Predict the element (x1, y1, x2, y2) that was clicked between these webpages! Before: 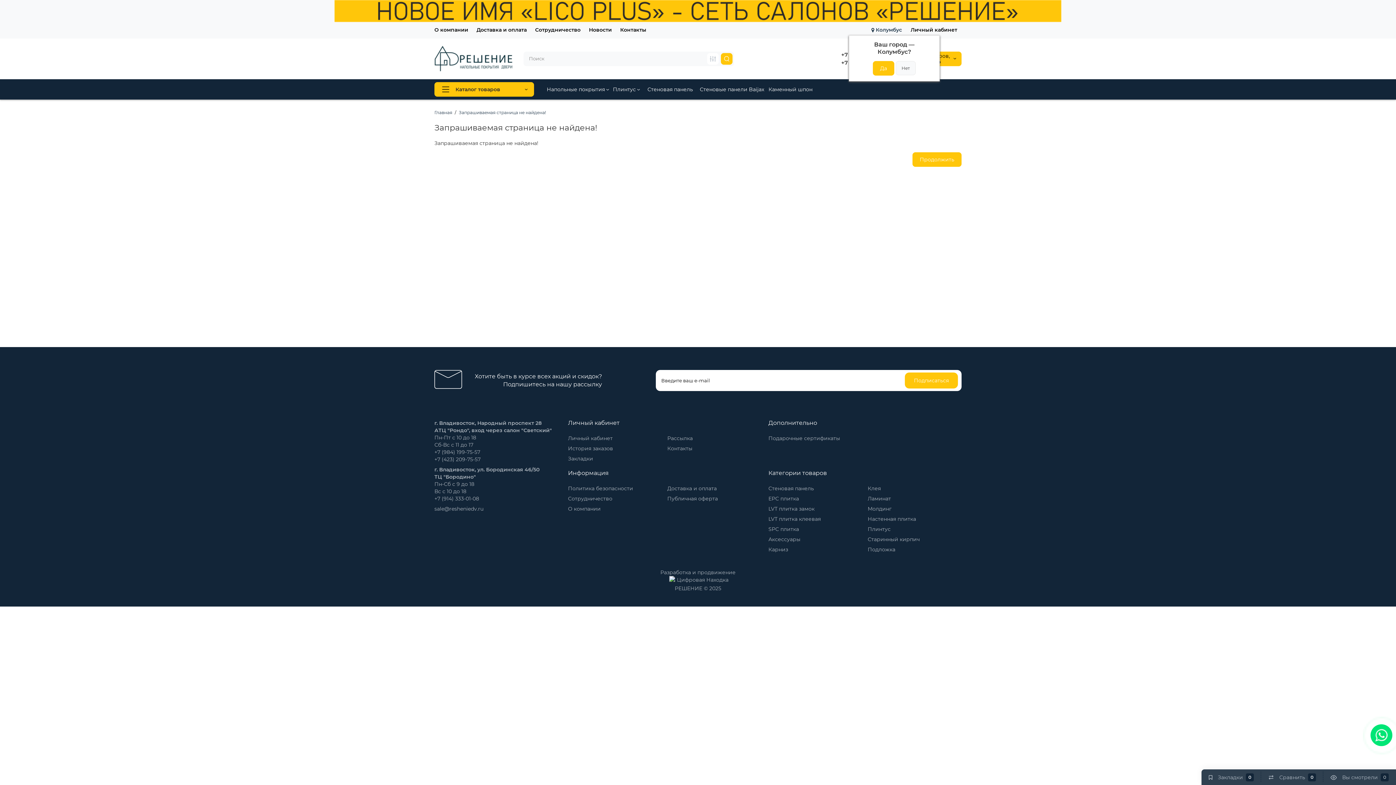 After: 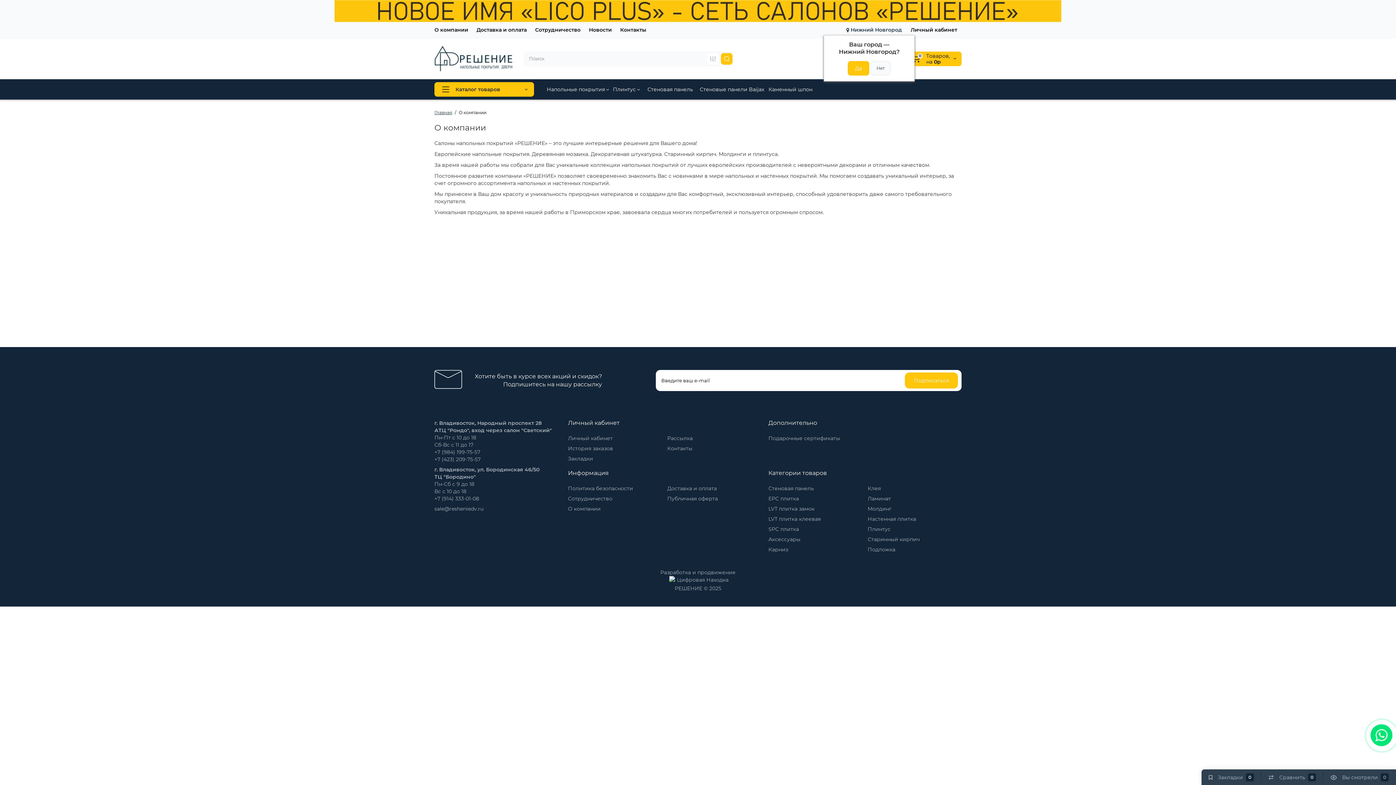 Action: label: О компании bbox: (434, 24, 472, 34)